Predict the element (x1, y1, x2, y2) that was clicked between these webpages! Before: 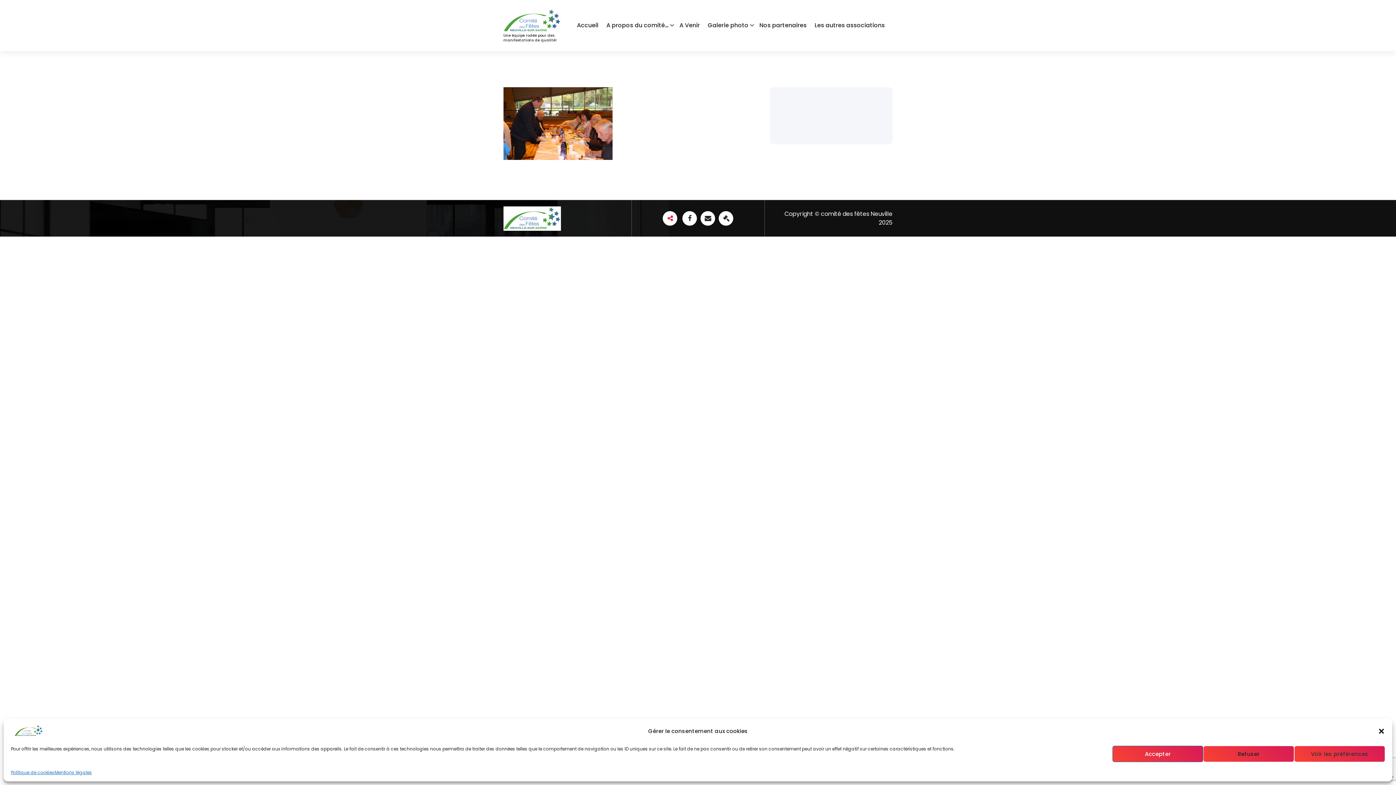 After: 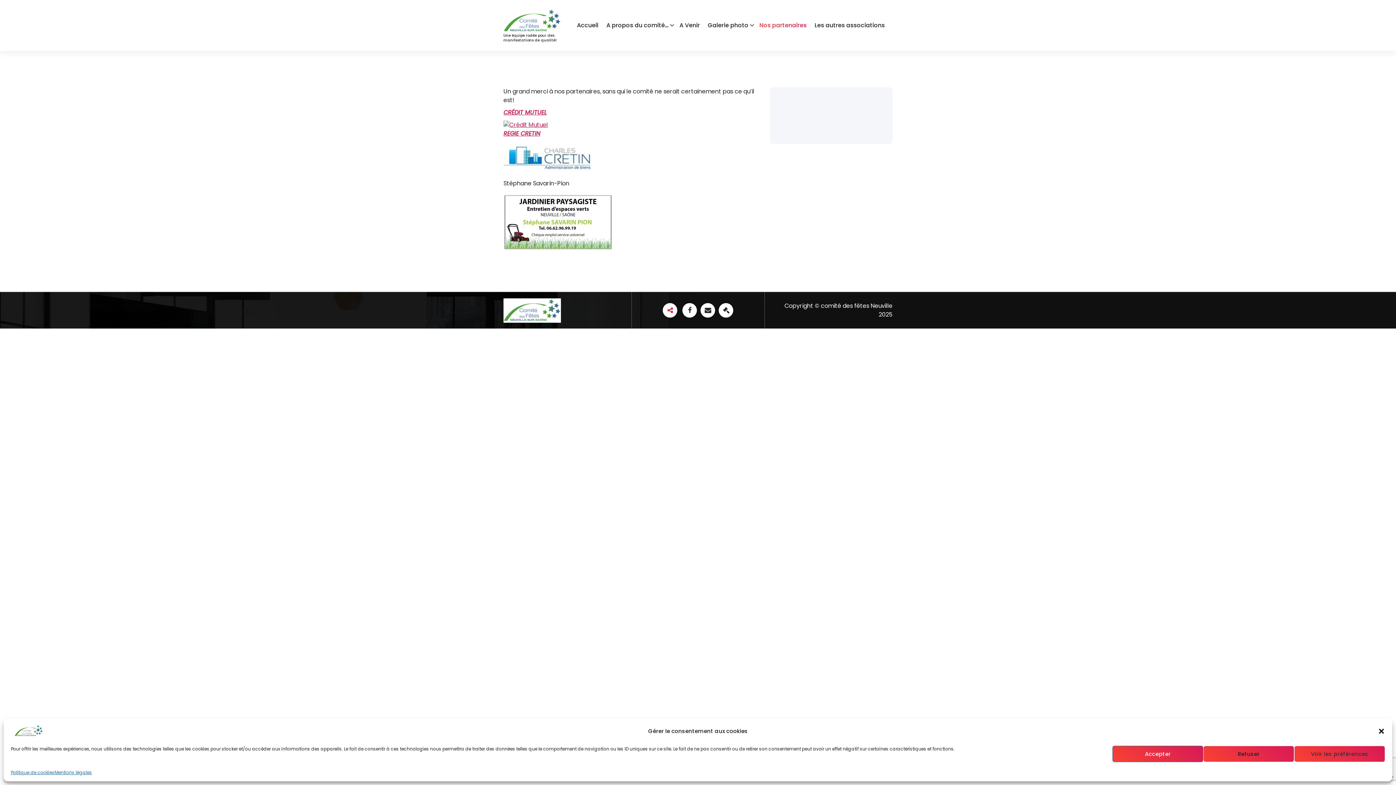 Action: label: Nos partenaires bbox: (755, 17, 811, 33)